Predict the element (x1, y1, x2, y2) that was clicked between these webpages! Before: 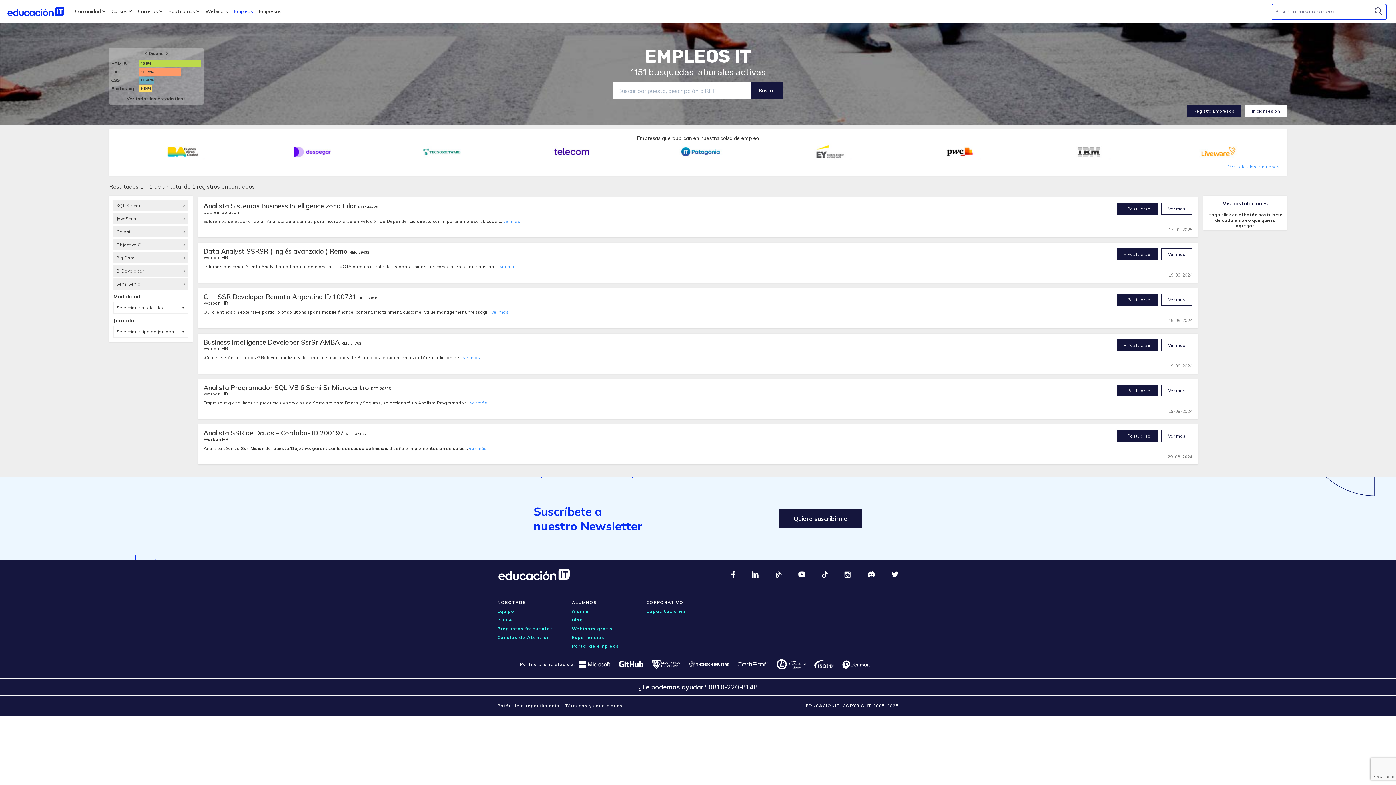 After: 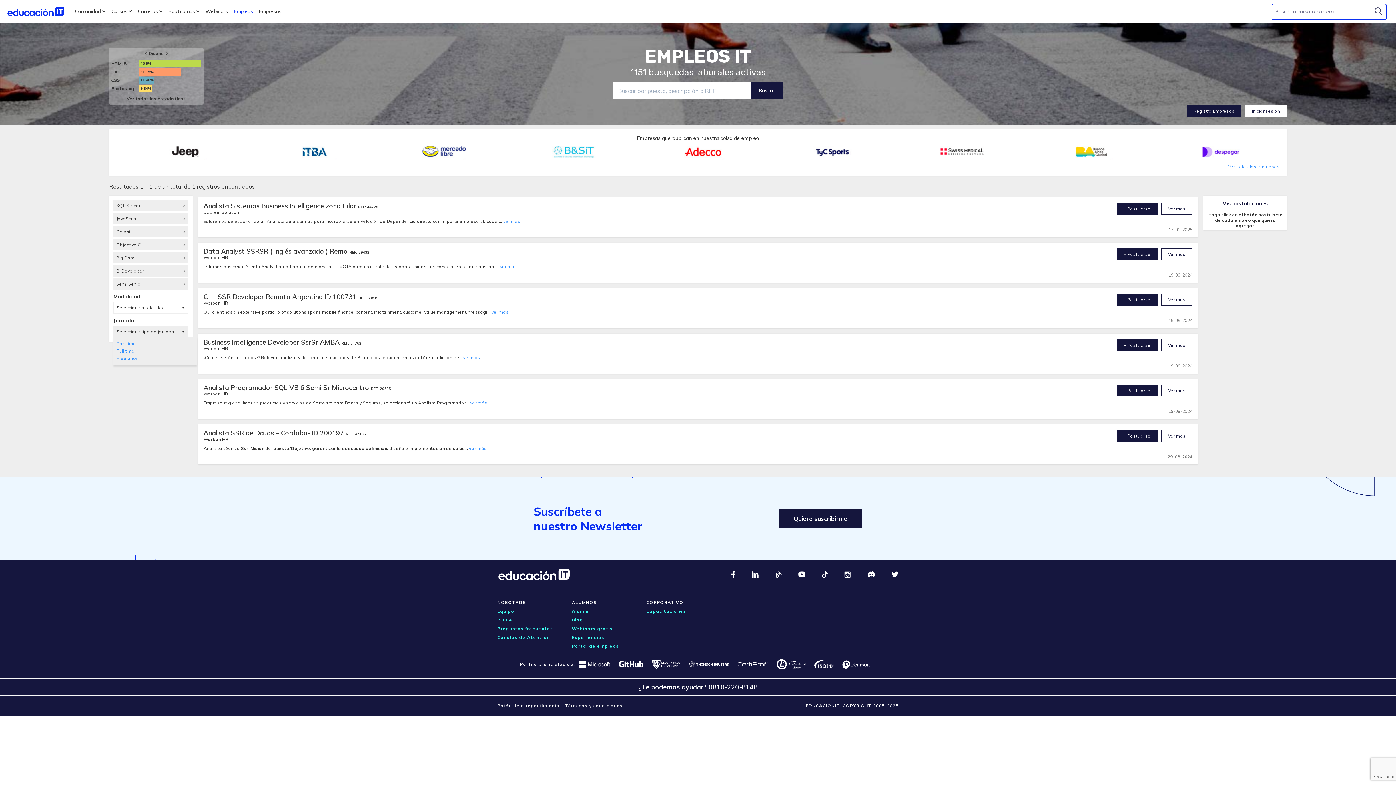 Action: label: Seleccione tipo de jornada bbox: (113, 325, 188, 337)